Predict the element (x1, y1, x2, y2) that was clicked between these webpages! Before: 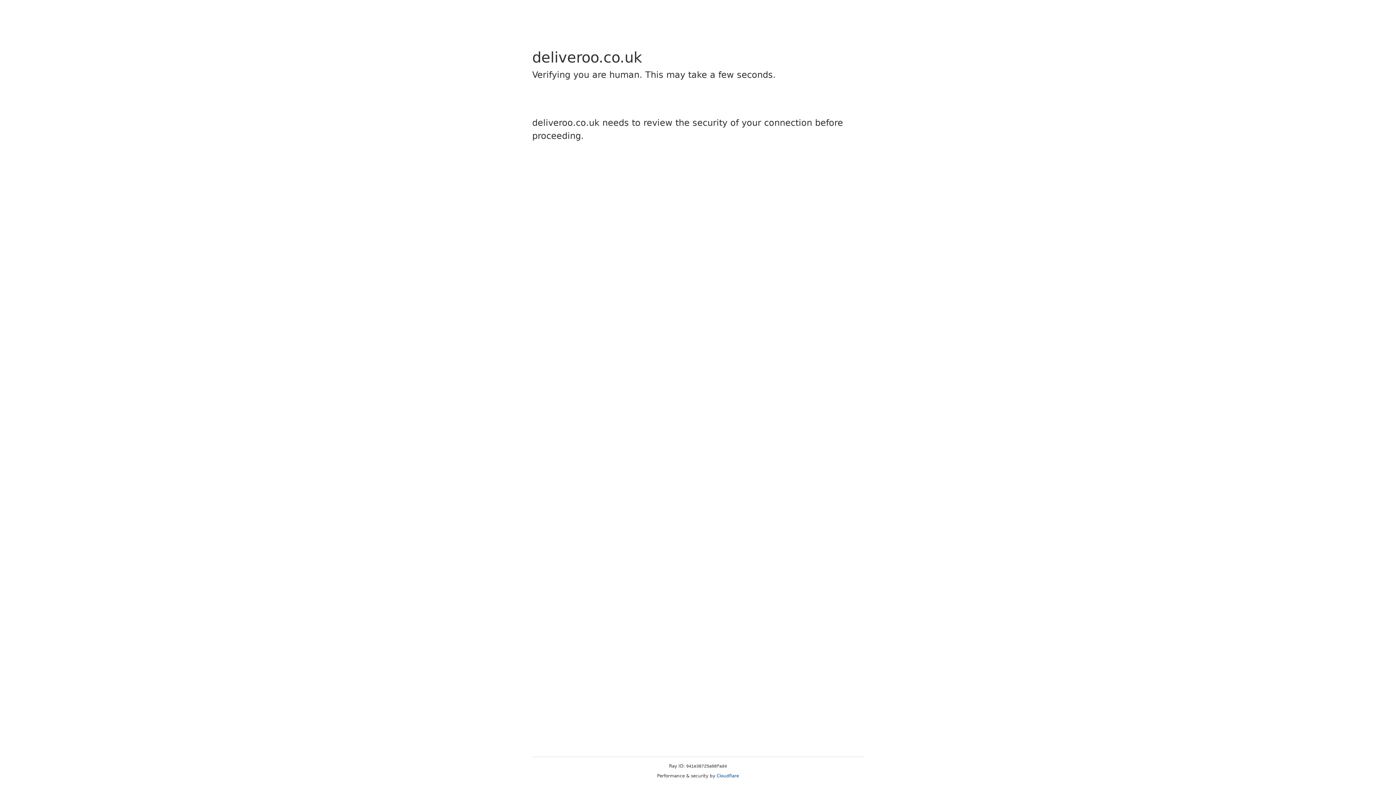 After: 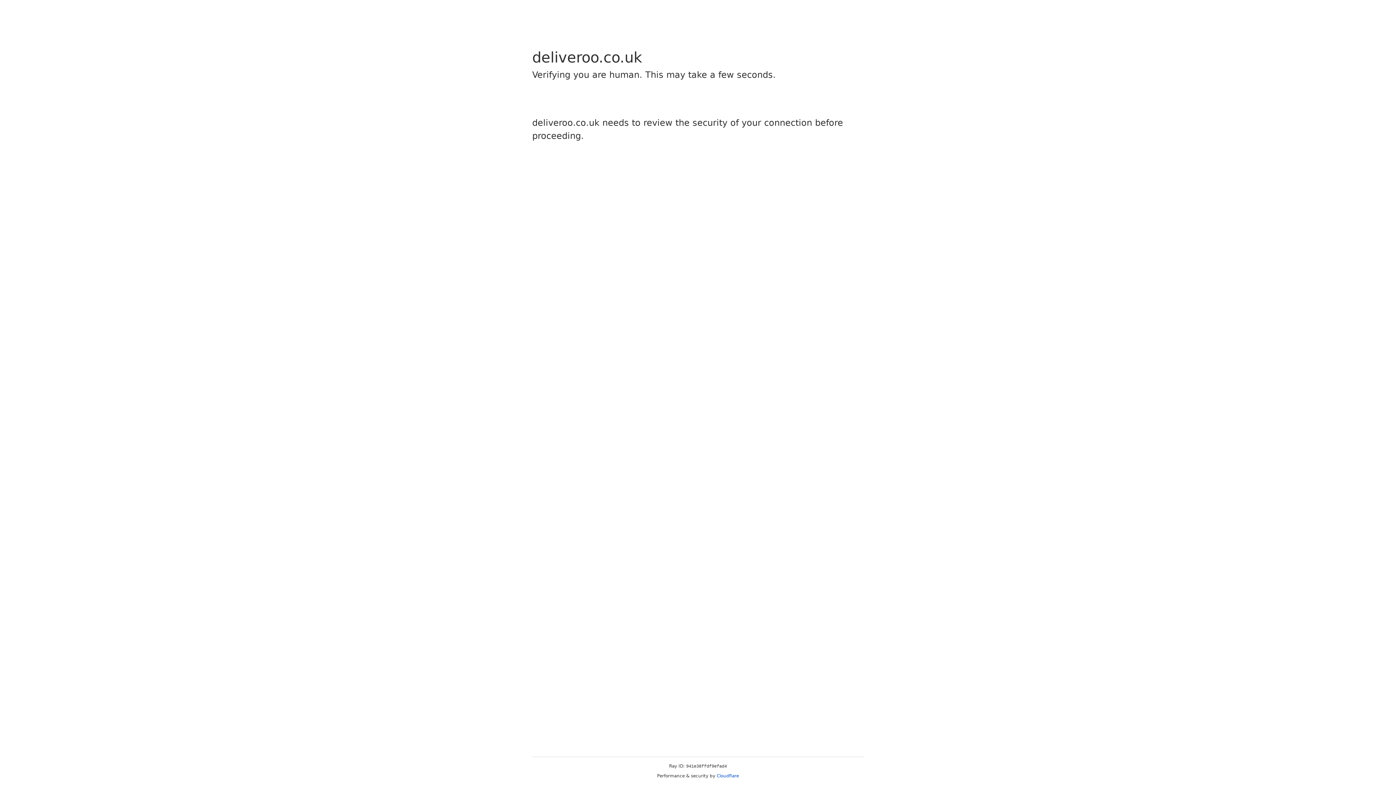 Action: label: Cloudflare bbox: (716, 773, 739, 778)